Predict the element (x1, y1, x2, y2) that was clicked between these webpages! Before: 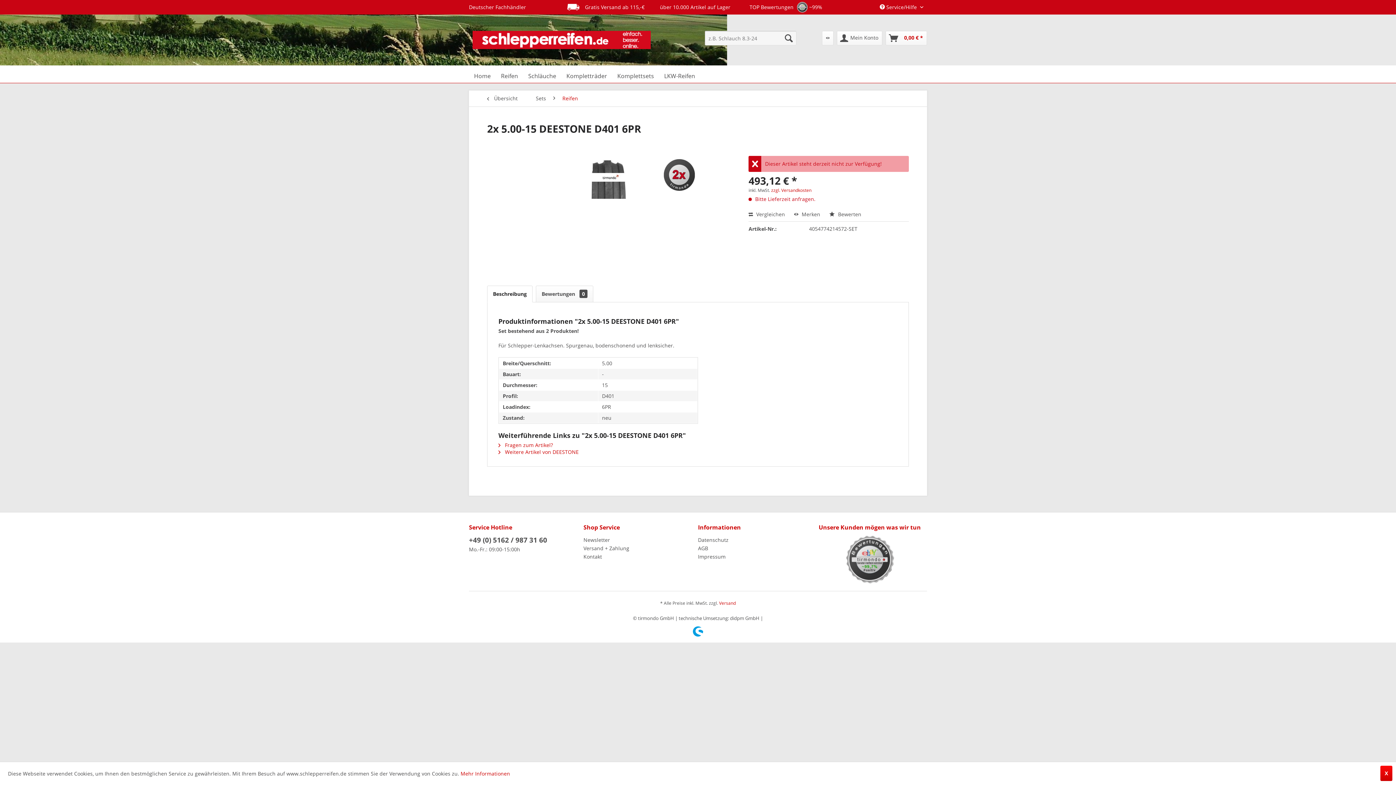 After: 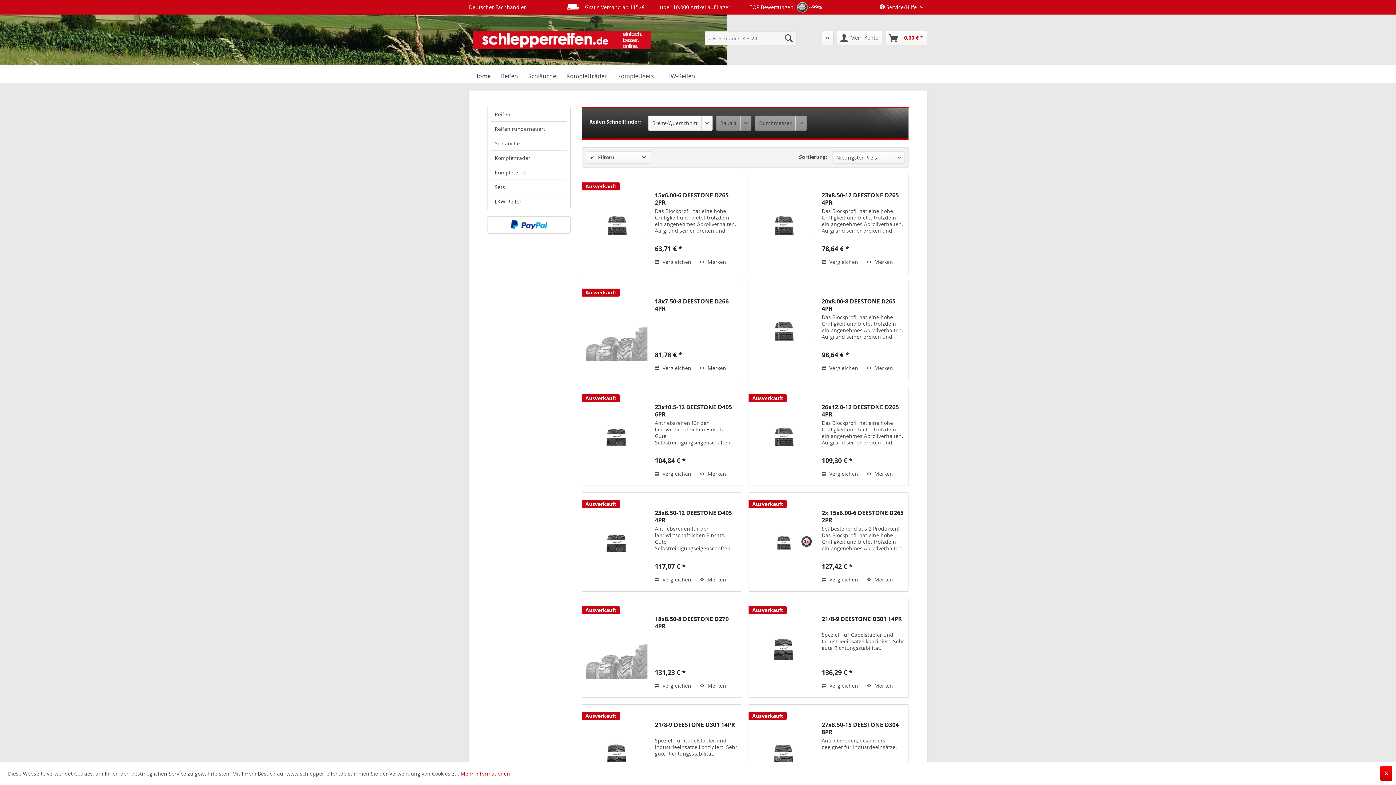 Action: bbox: (498, 448, 578, 455) label:  Weitere Artikel von DEESTONE